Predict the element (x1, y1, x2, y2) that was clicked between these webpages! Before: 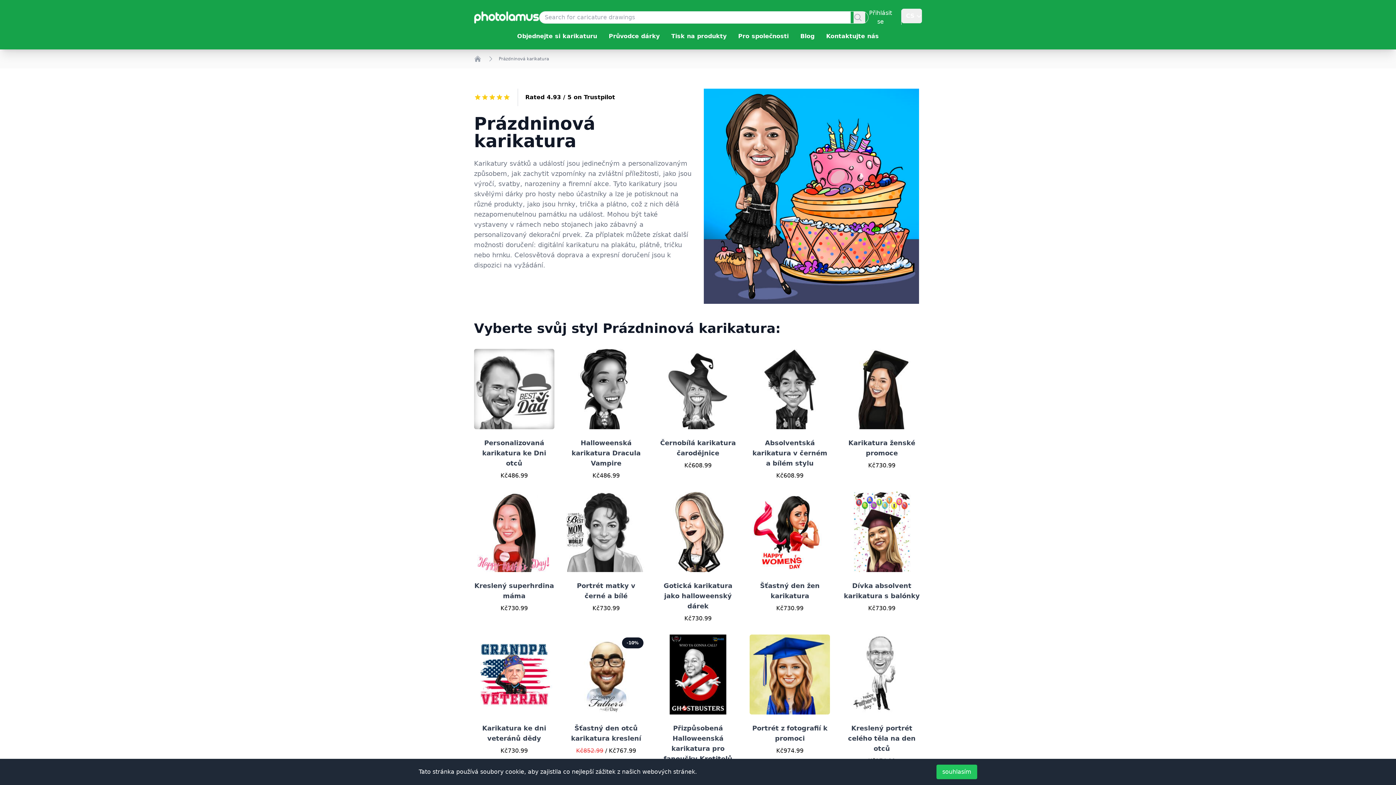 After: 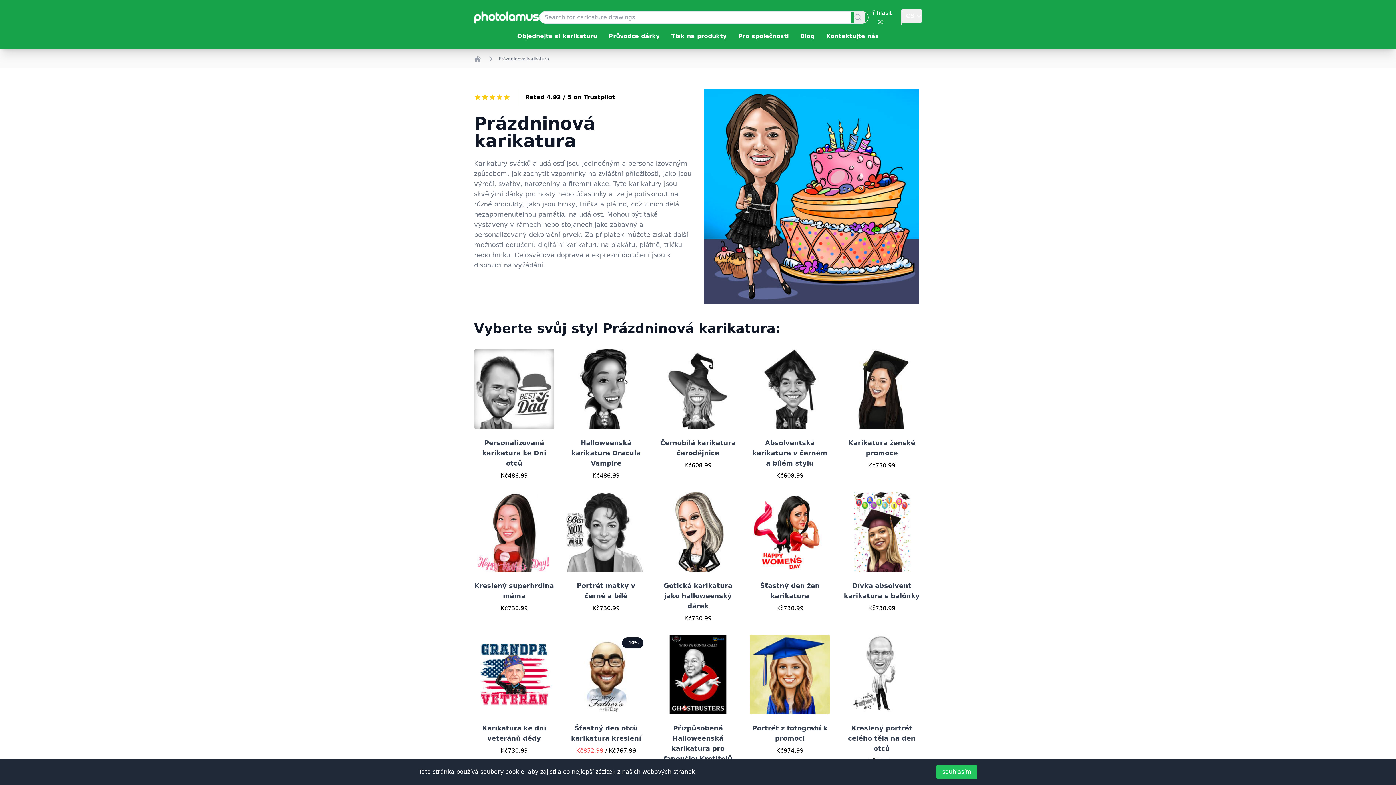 Action: bbox: (584, 93, 615, 101) label: Trustpilot